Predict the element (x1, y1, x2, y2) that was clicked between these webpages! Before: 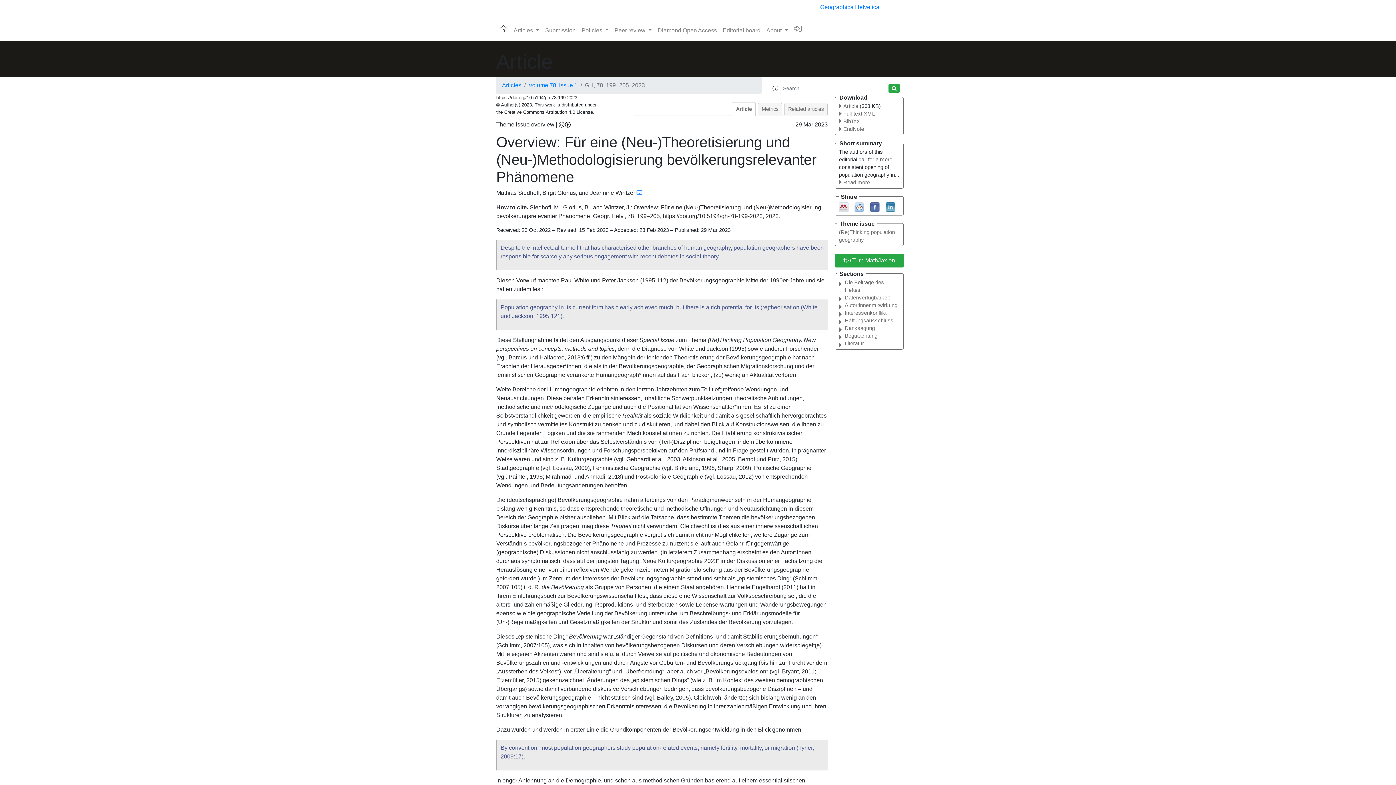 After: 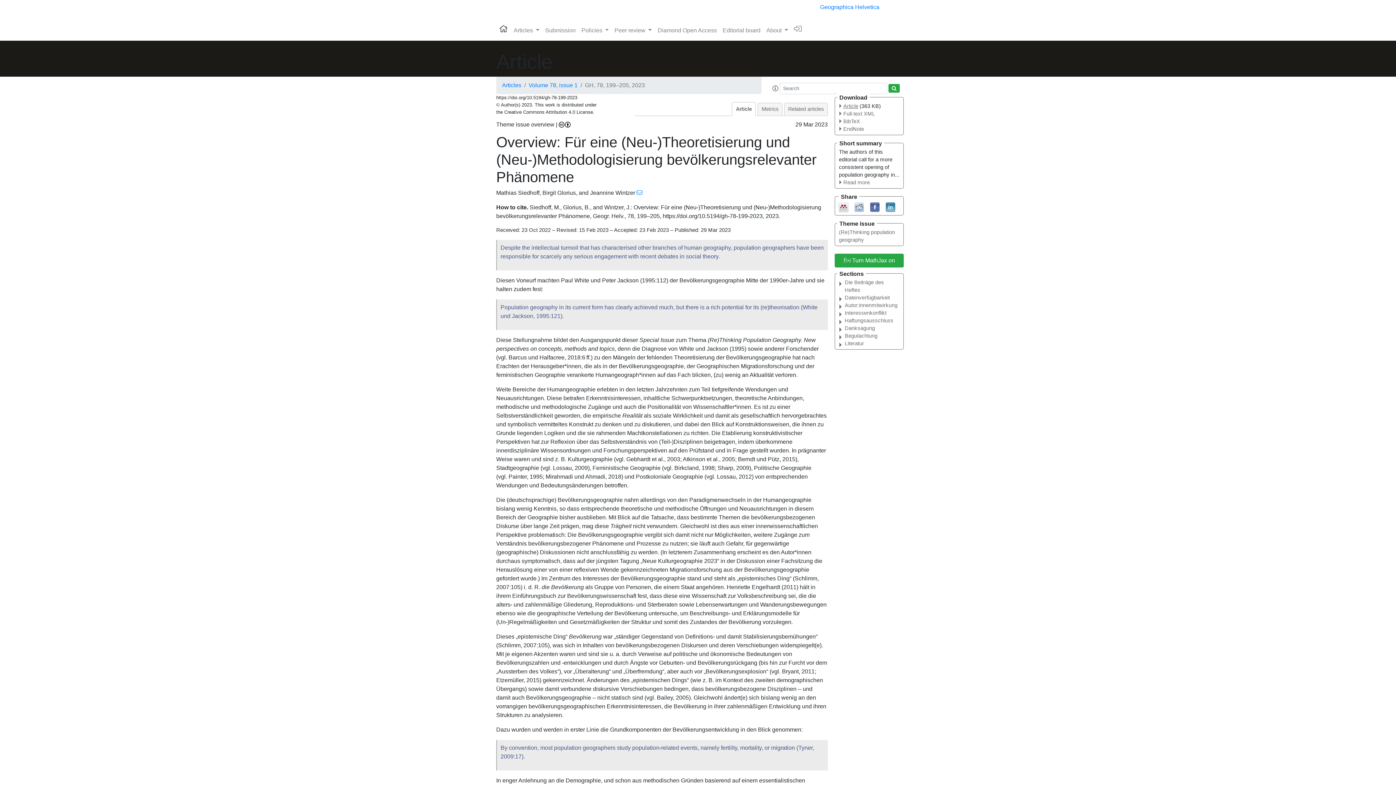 Action: label: Article bbox: (839, 103, 858, 109)